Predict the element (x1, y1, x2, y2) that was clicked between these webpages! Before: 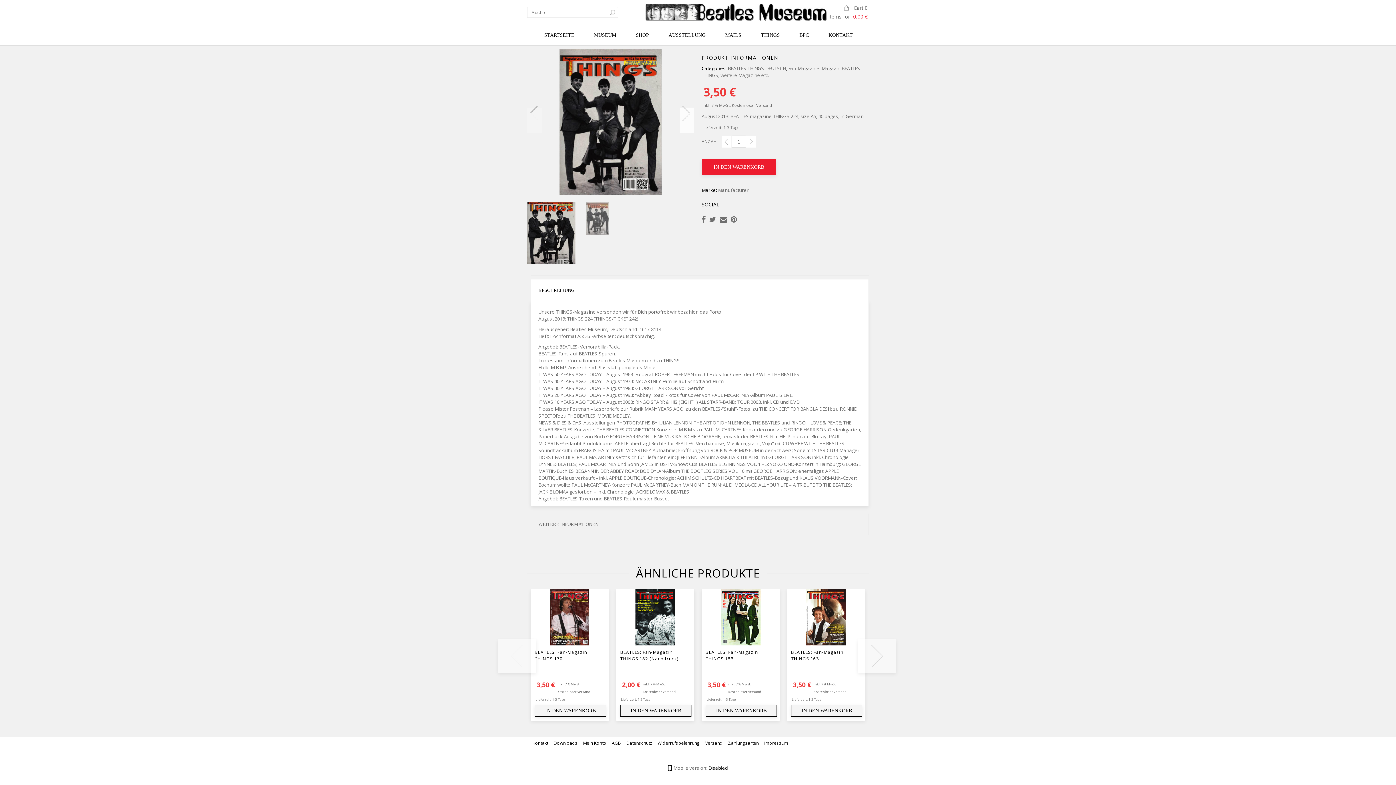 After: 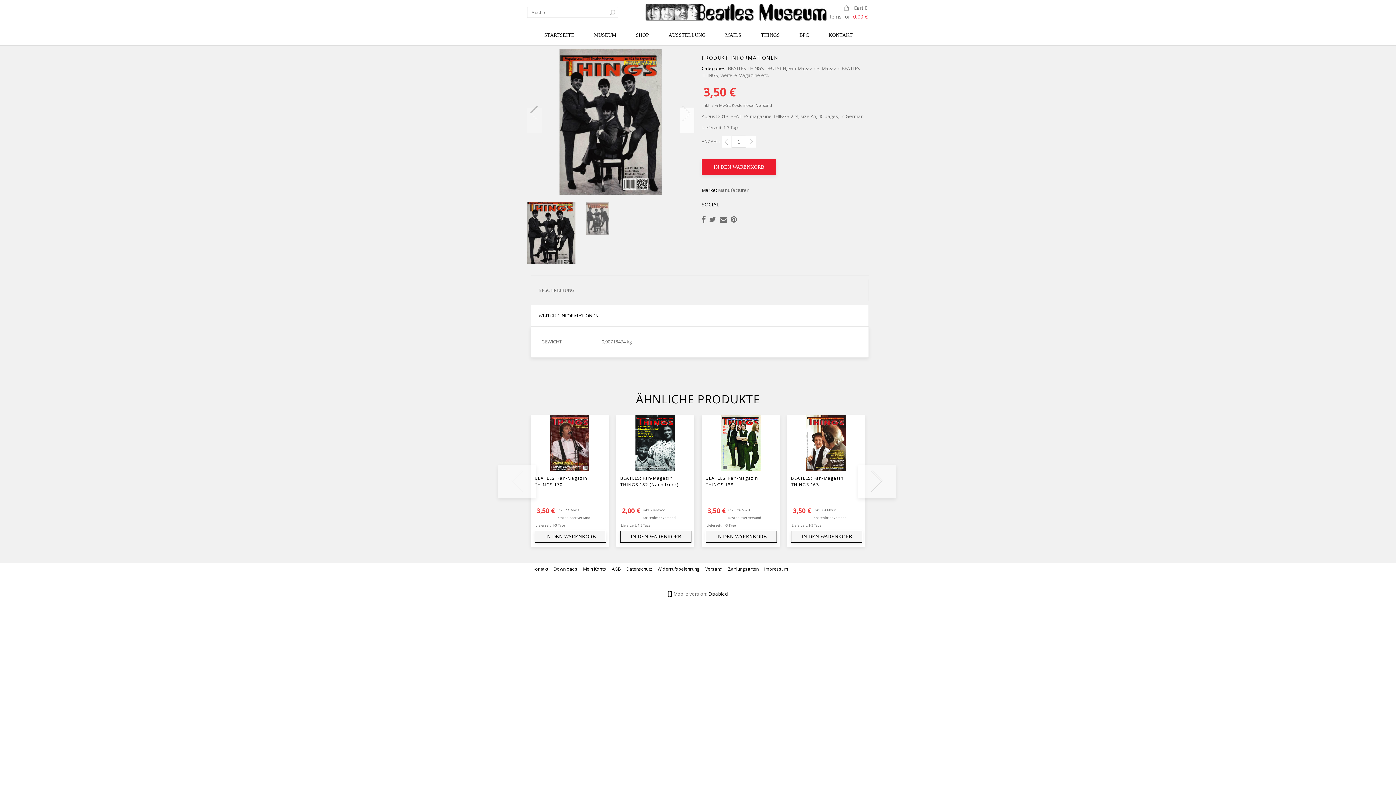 Action: bbox: (530, 513, 869, 535) label: WEITERE INFORMATIONEN